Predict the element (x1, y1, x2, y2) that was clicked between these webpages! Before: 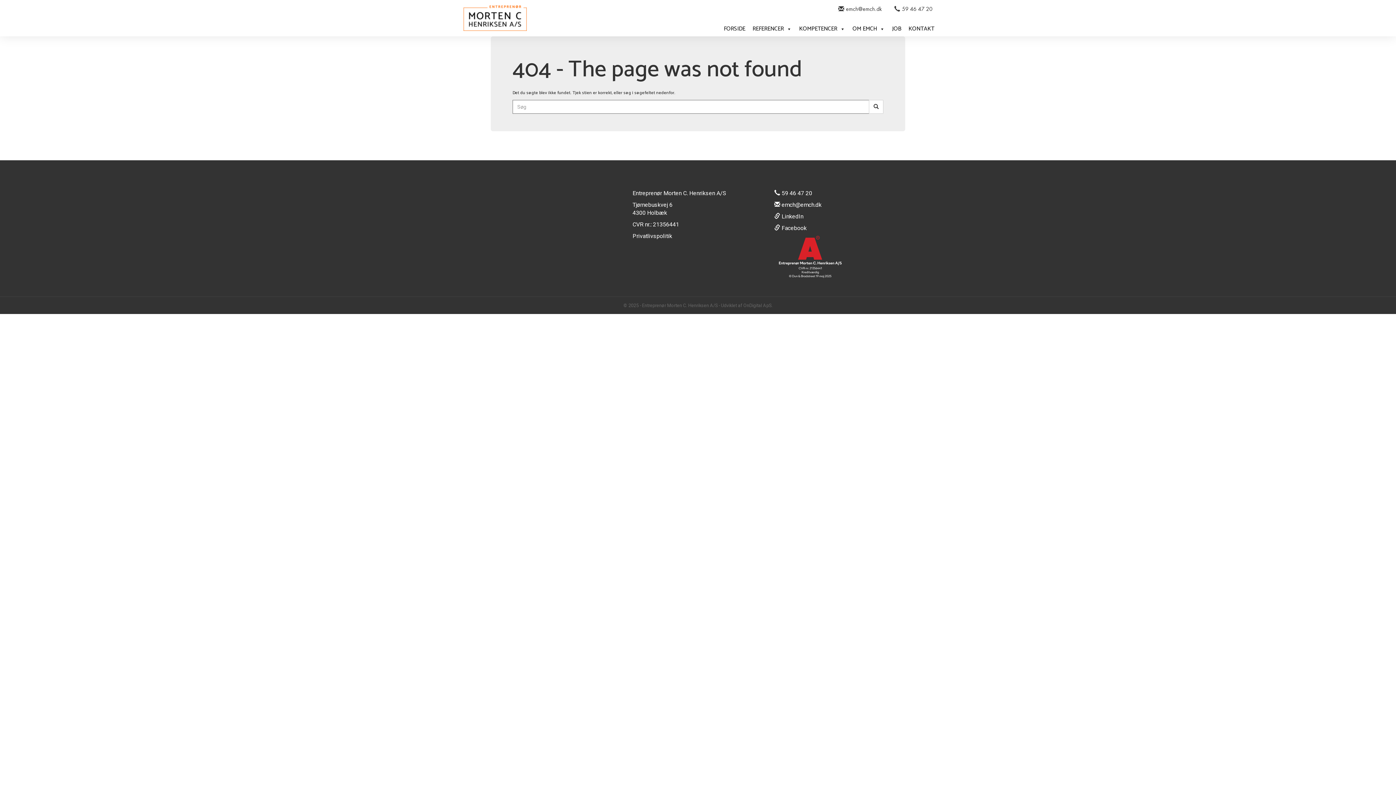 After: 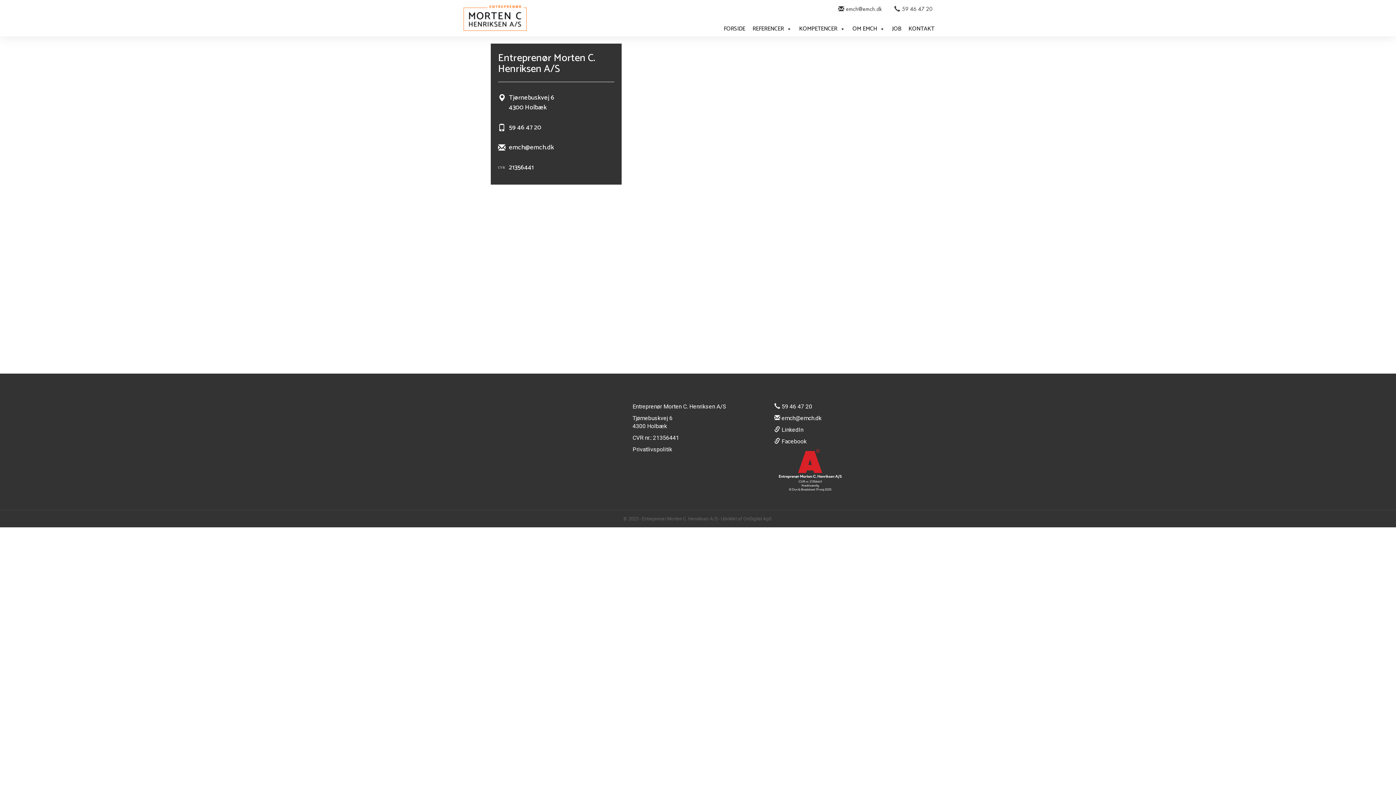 Action: label: KONTAKT bbox: (905, 21, 938, 36)